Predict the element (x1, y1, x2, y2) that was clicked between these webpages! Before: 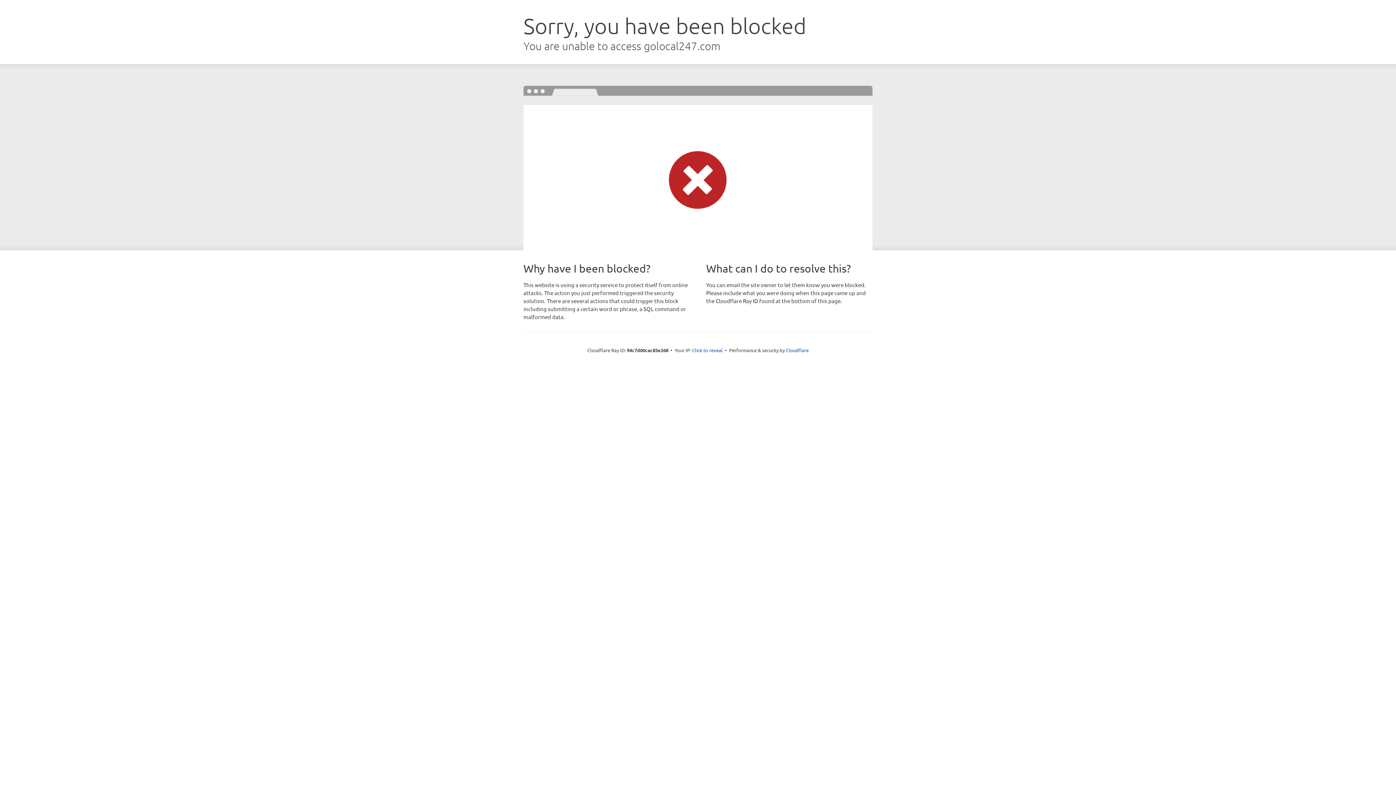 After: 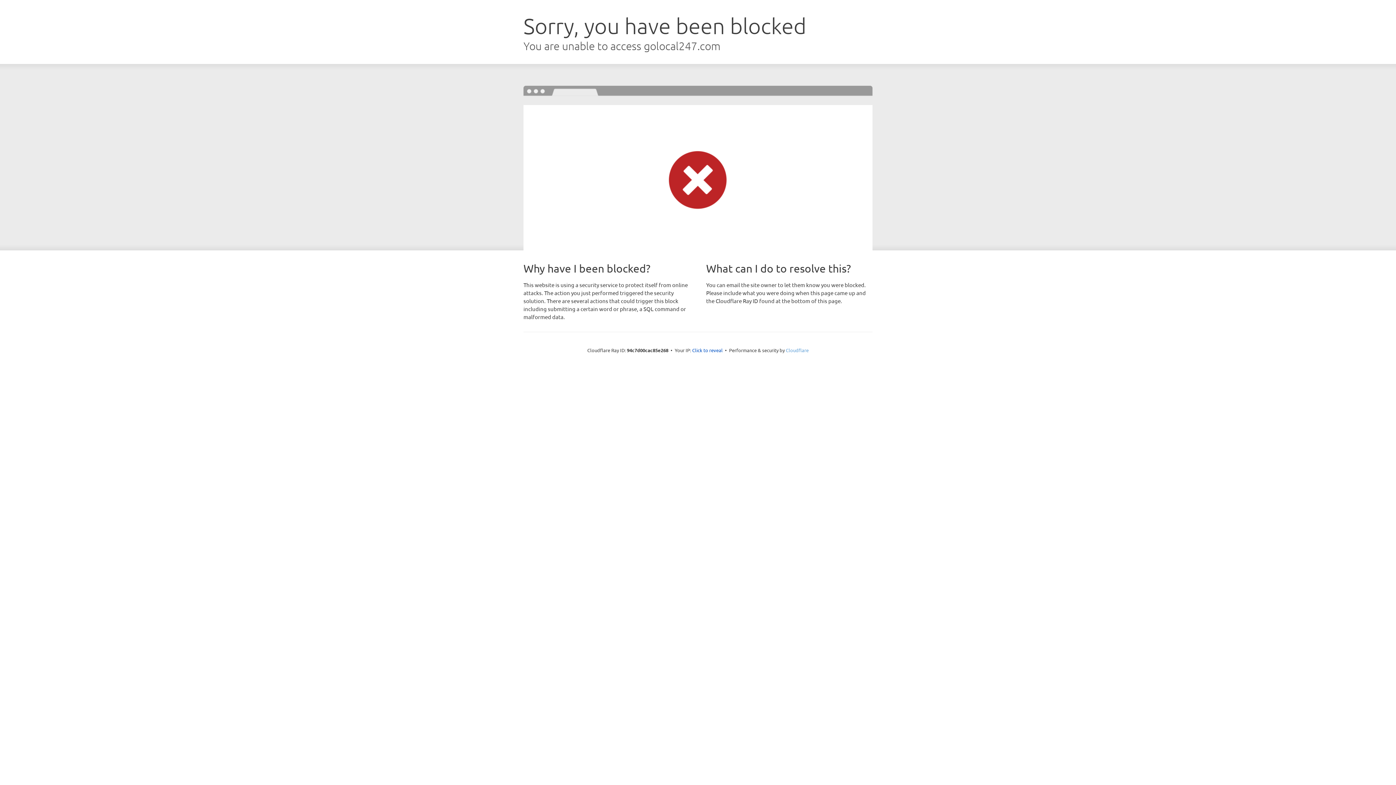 Action: label: Cloudflare bbox: (786, 347, 808, 353)